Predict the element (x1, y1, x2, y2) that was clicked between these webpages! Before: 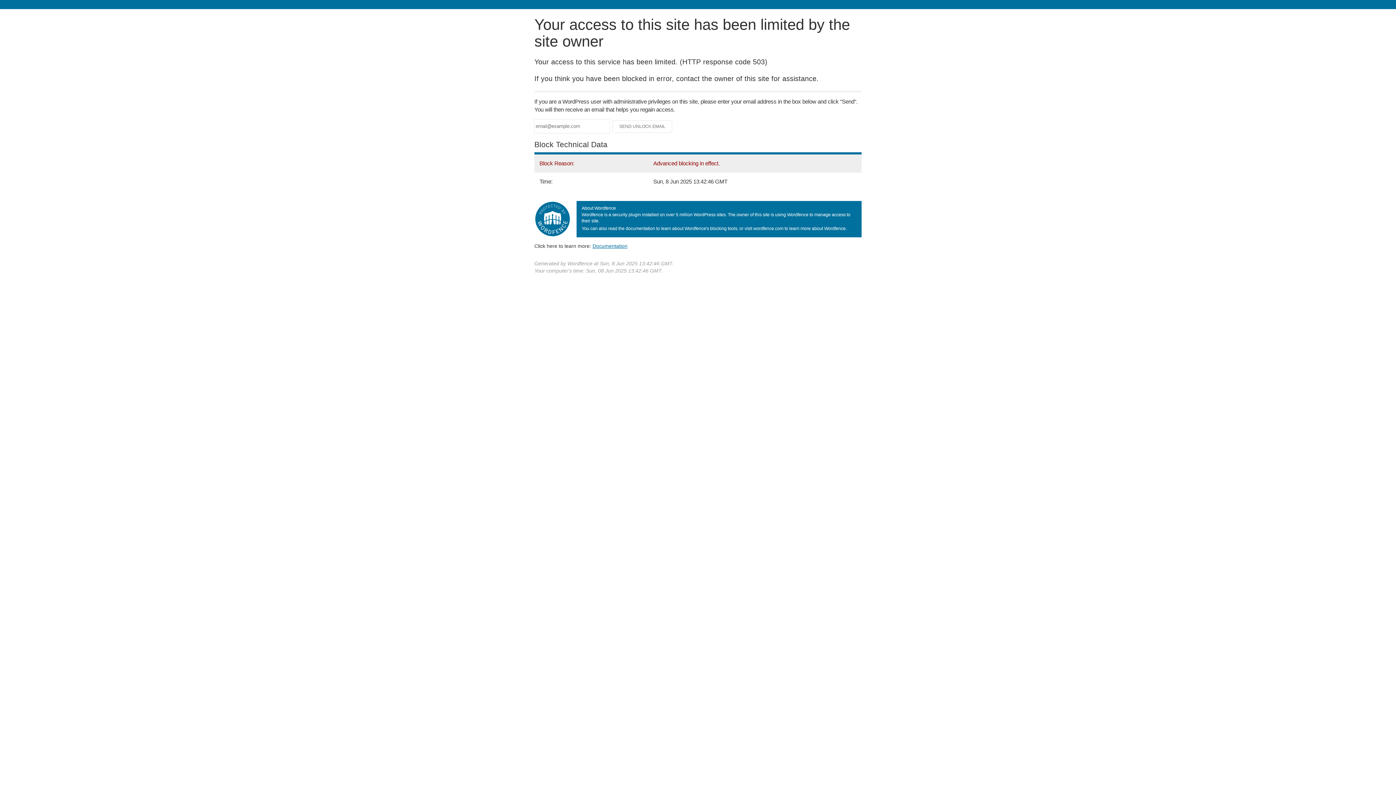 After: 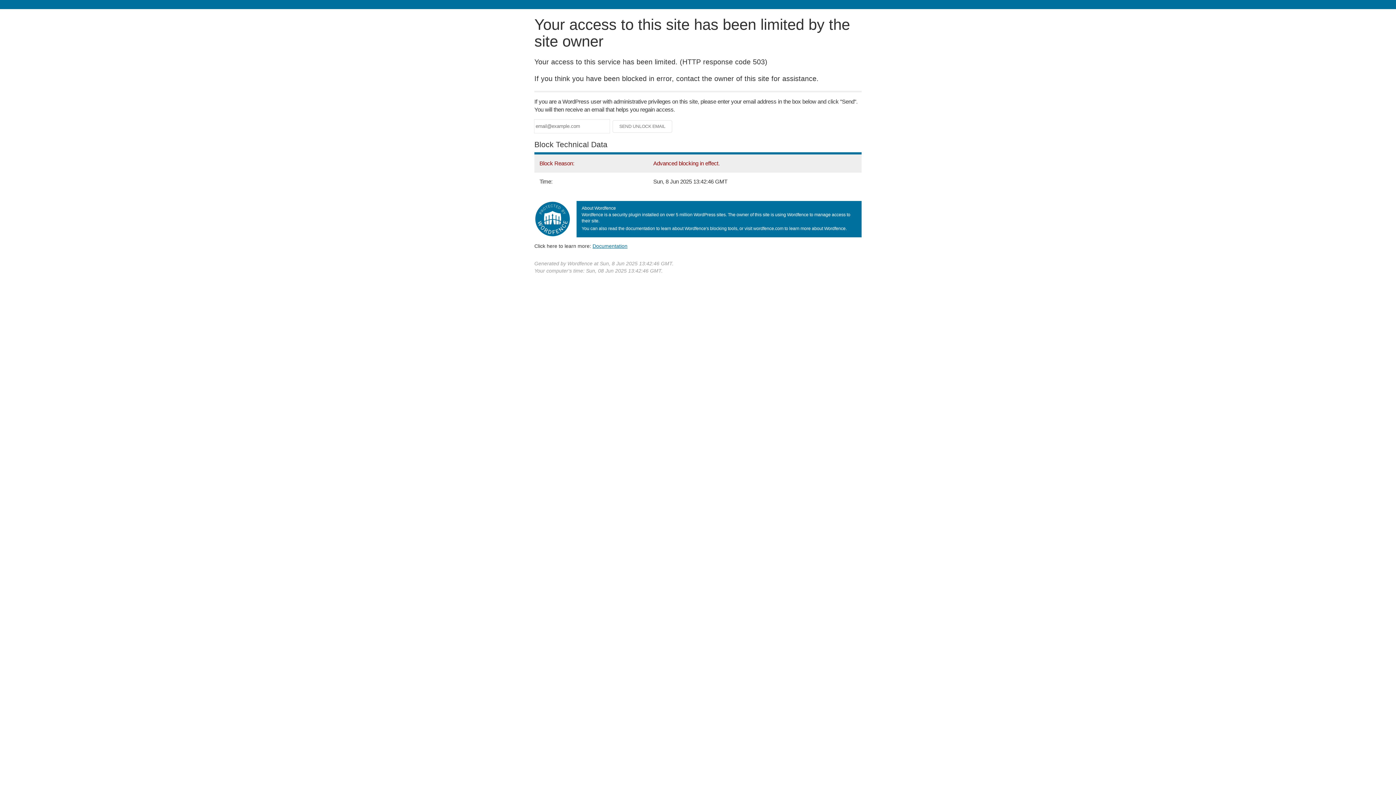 Action: label: Documentation bbox: (592, 243, 627, 248)